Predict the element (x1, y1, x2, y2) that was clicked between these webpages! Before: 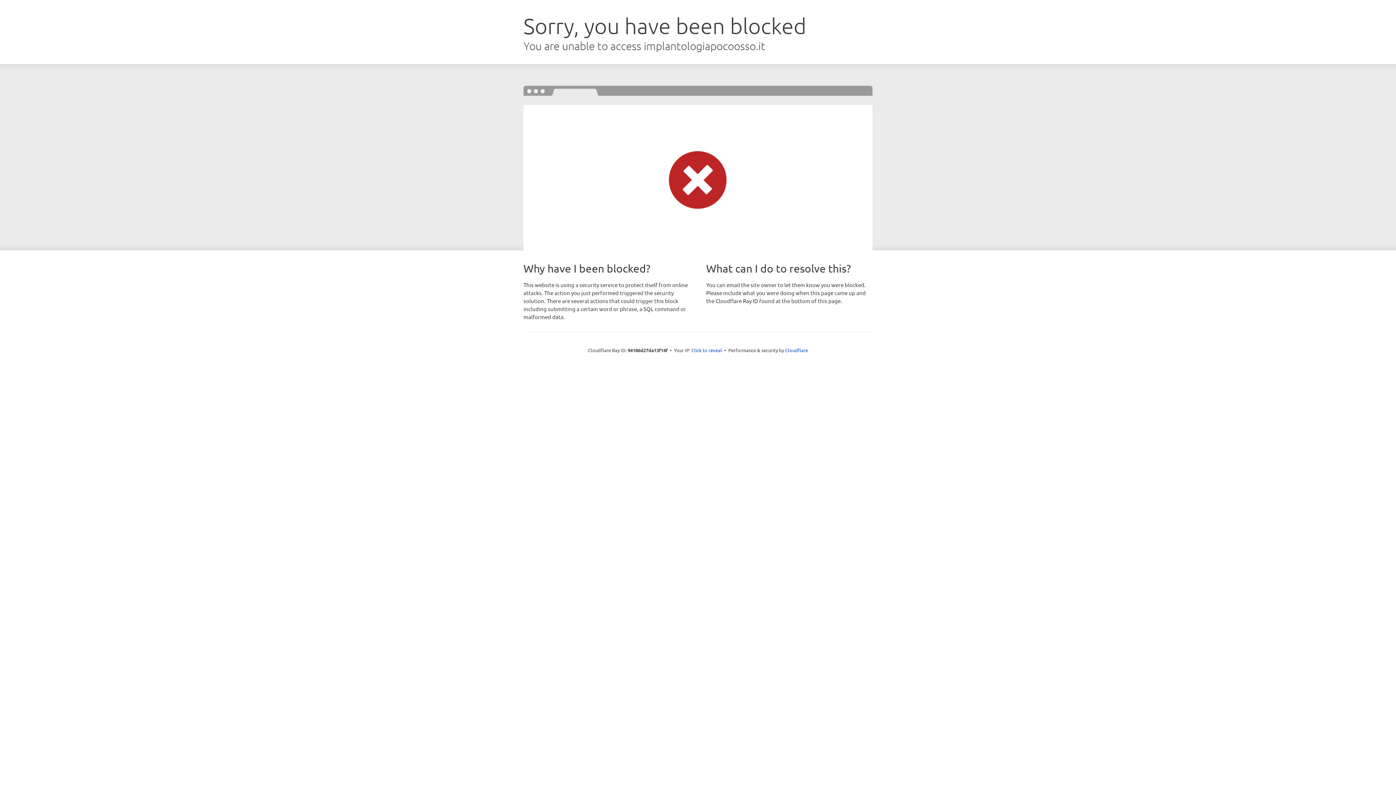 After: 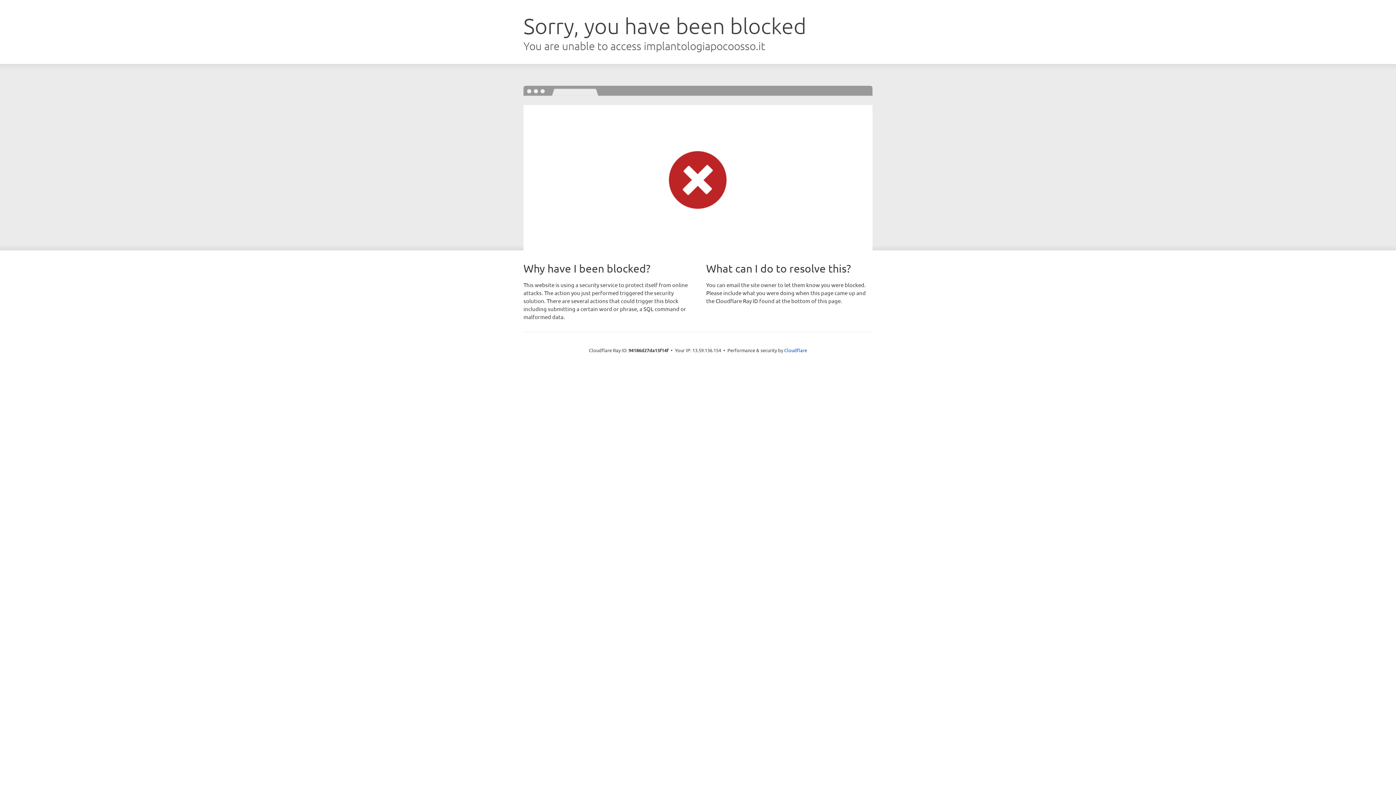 Action: label: Click to reveal bbox: (691, 346, 722, 353)